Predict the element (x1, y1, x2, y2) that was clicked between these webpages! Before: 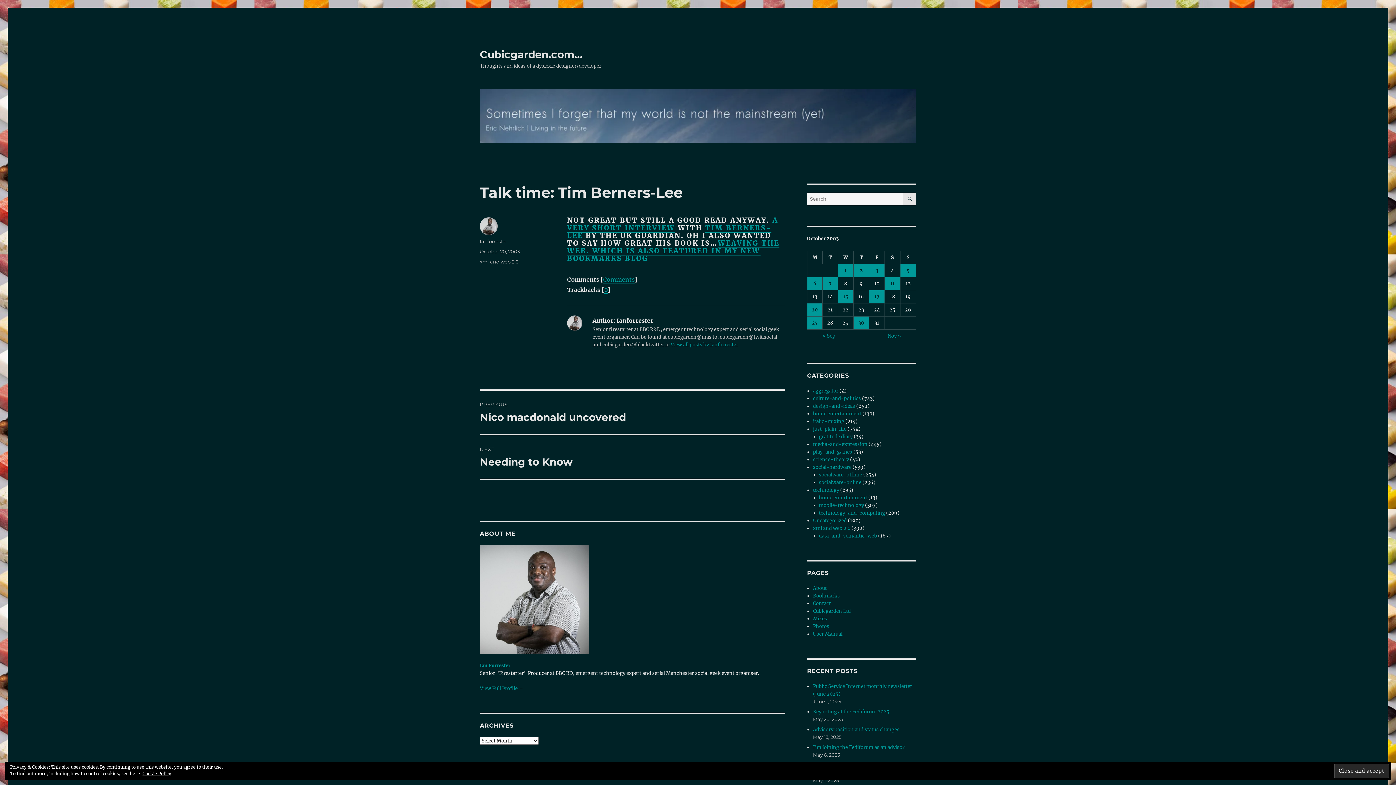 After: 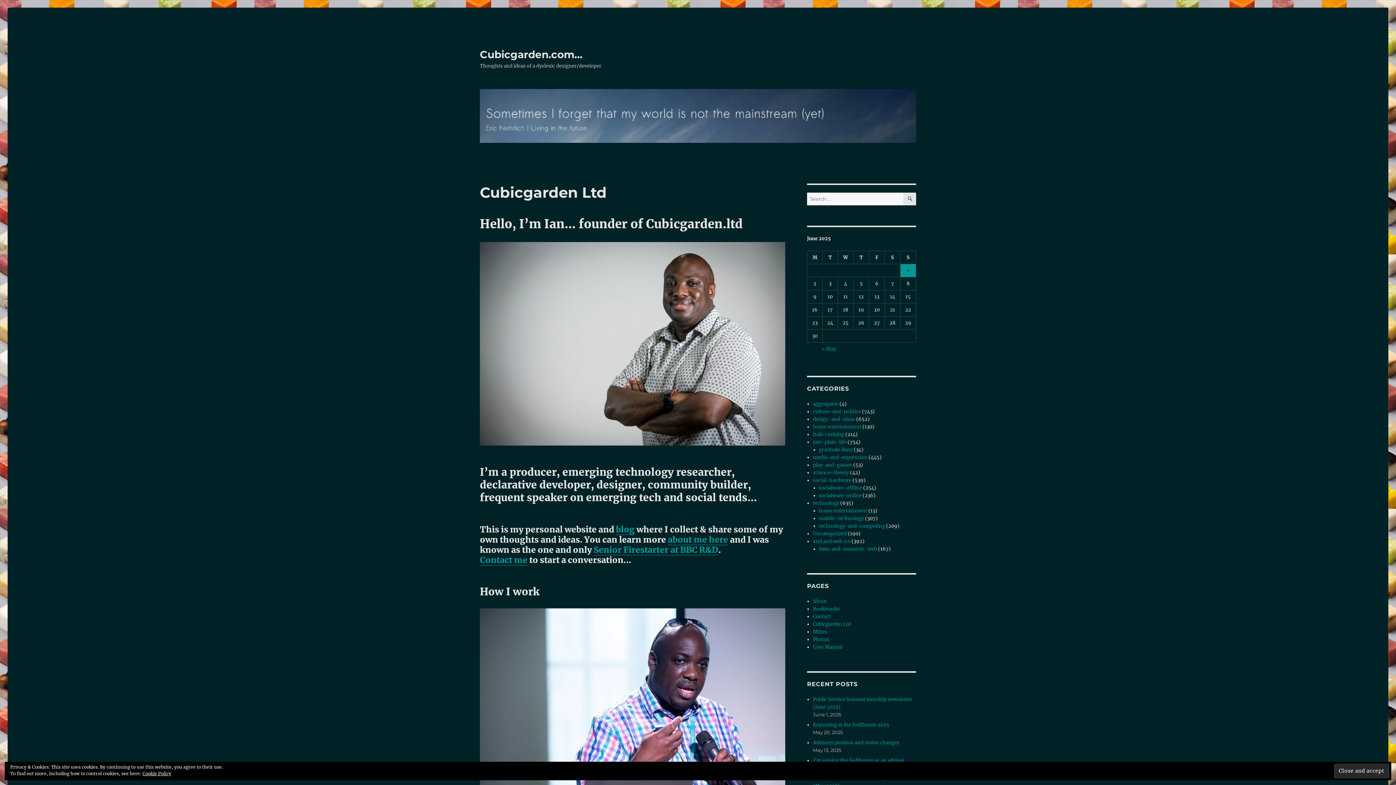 Action: bbox: (670, 341, 738, 348) label: View all posts by Ianforrester